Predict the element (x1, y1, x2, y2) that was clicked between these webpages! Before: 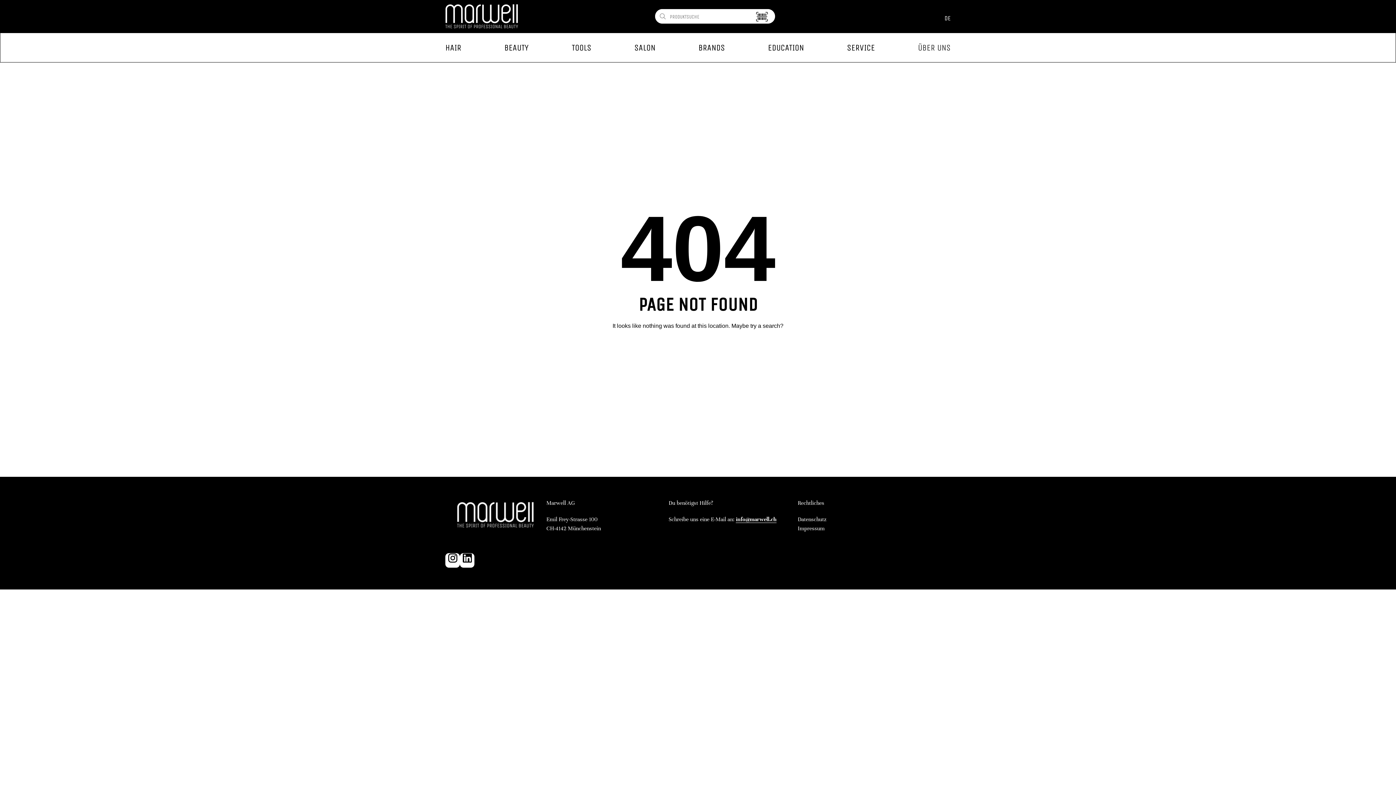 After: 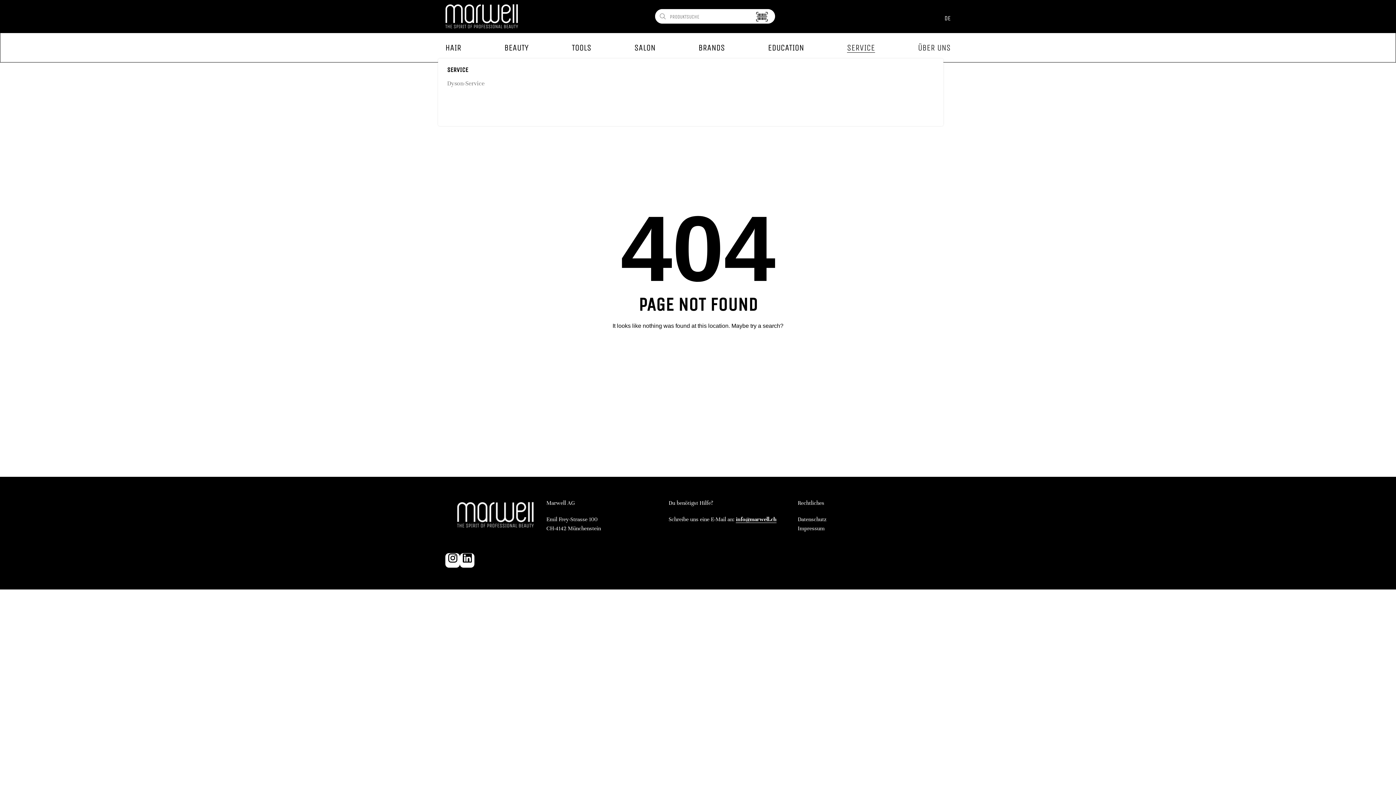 Action: bbox: (847, 36, 875, 58) label: SERVICE